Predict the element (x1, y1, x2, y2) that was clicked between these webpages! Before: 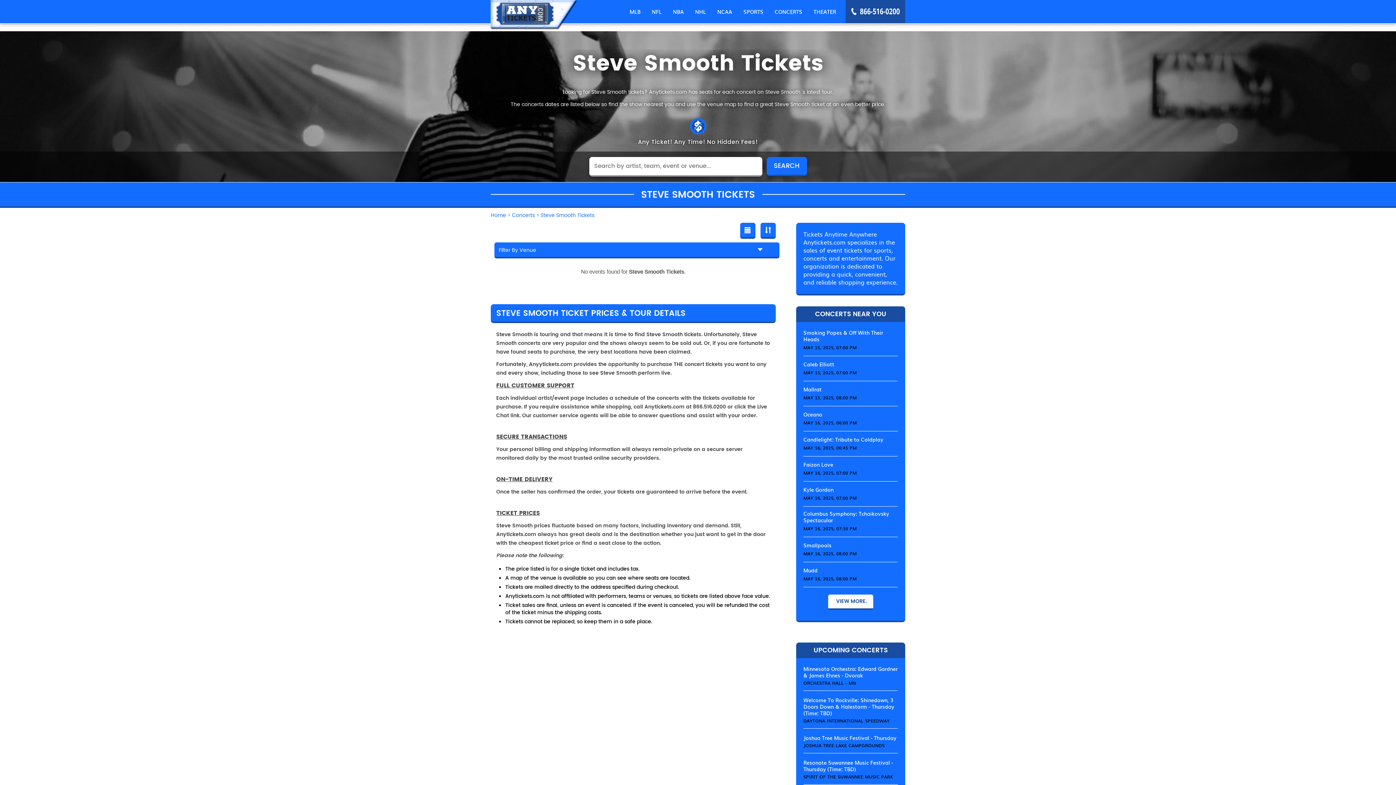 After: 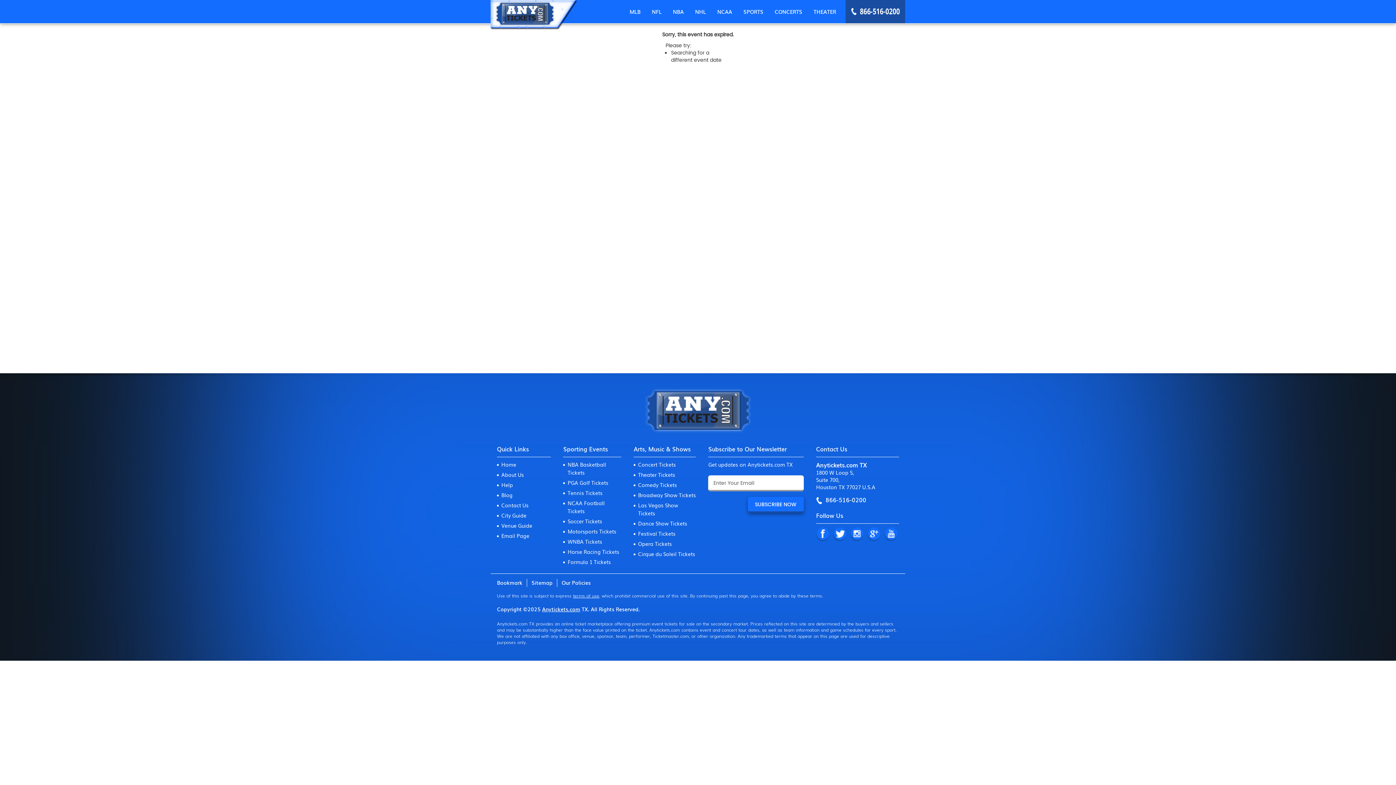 Action: bbox: (803, 369, 856, 376) label: MAY 15, 2025, 07:00 PM